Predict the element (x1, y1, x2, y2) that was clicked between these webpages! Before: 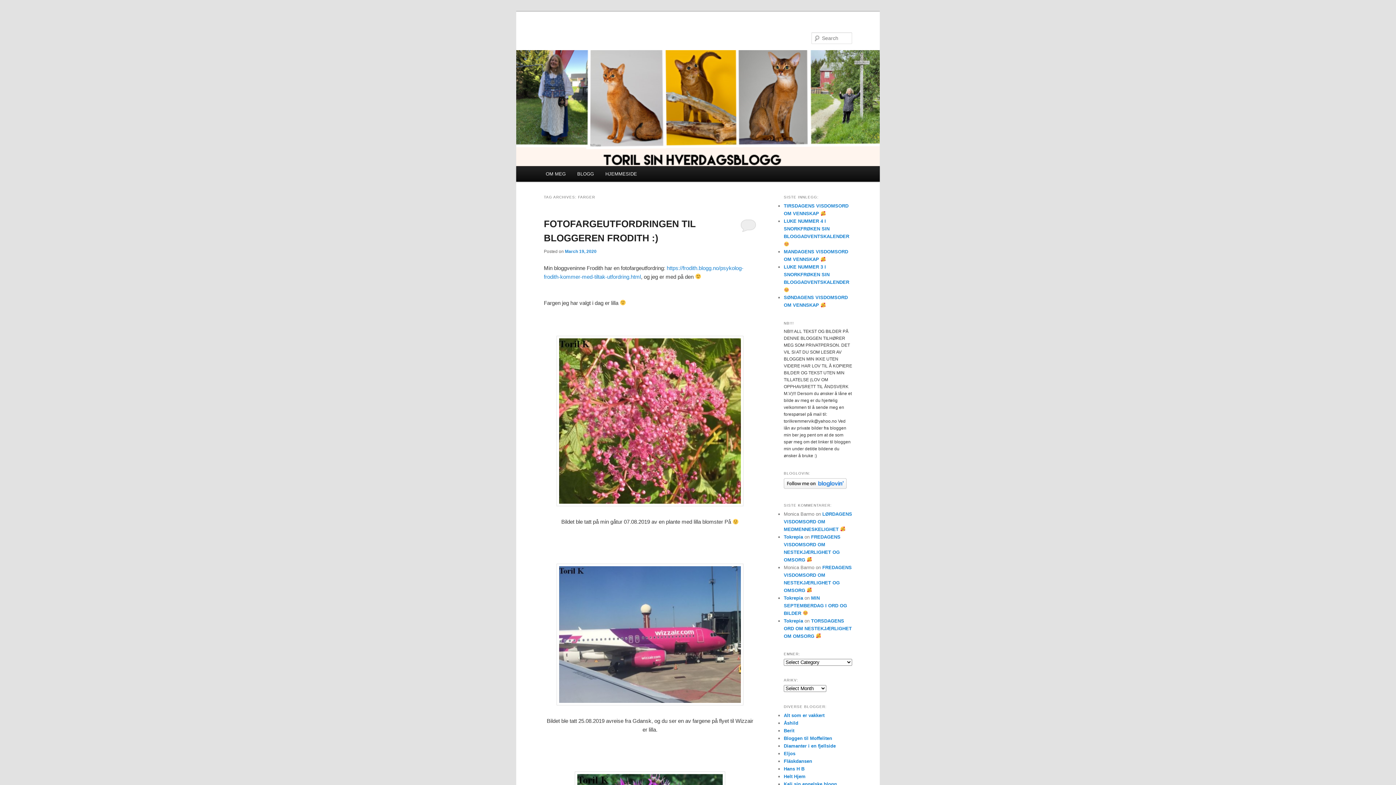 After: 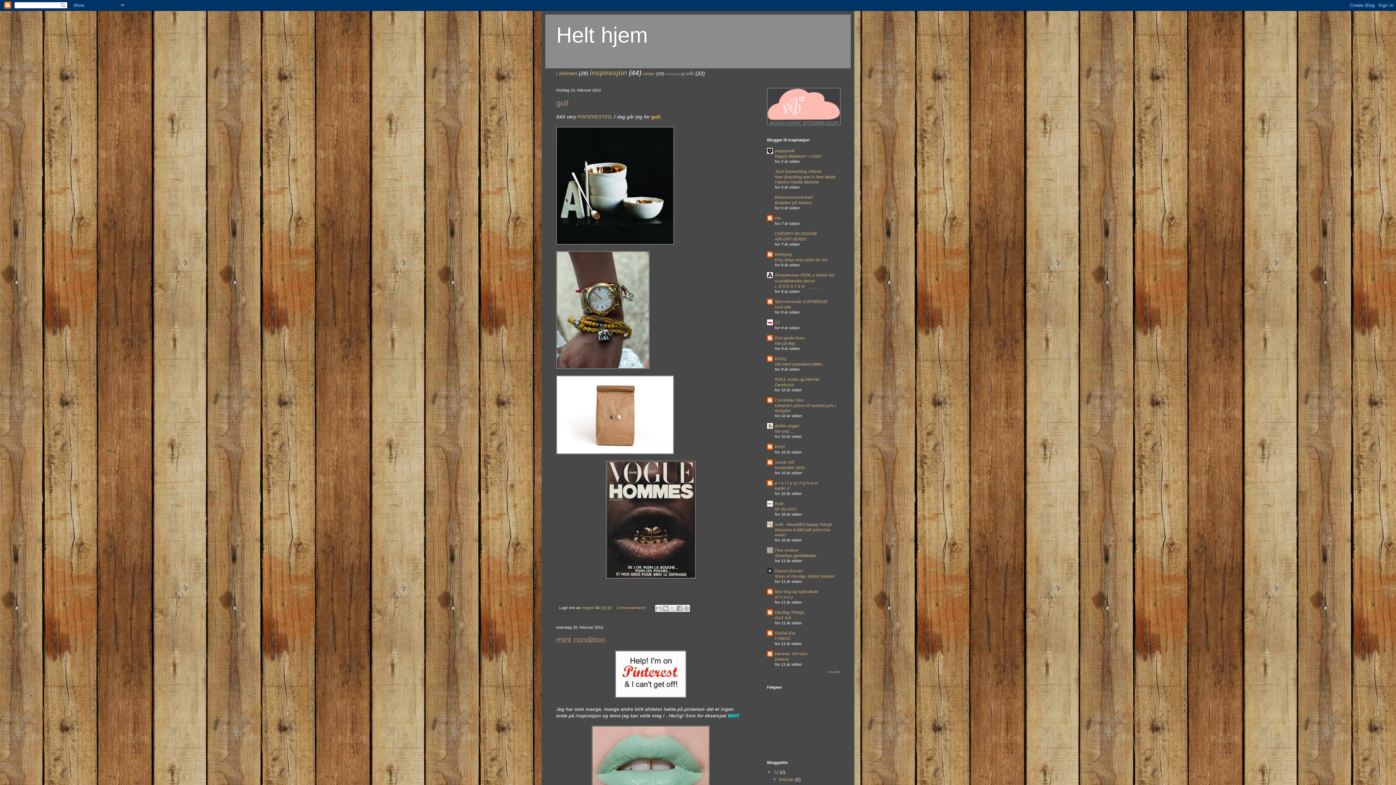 Action: label: Helt Hjem bbox: (784, 774, 805, 779)